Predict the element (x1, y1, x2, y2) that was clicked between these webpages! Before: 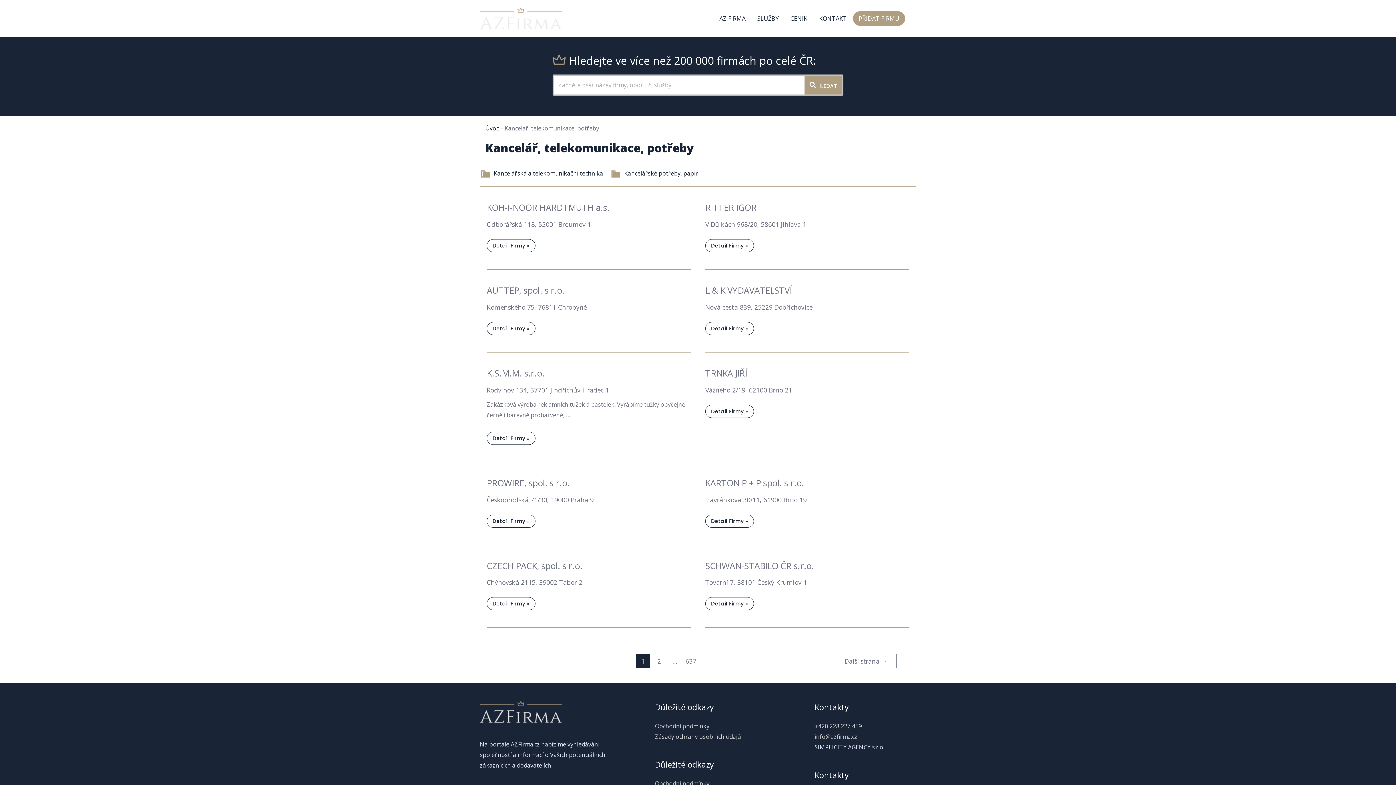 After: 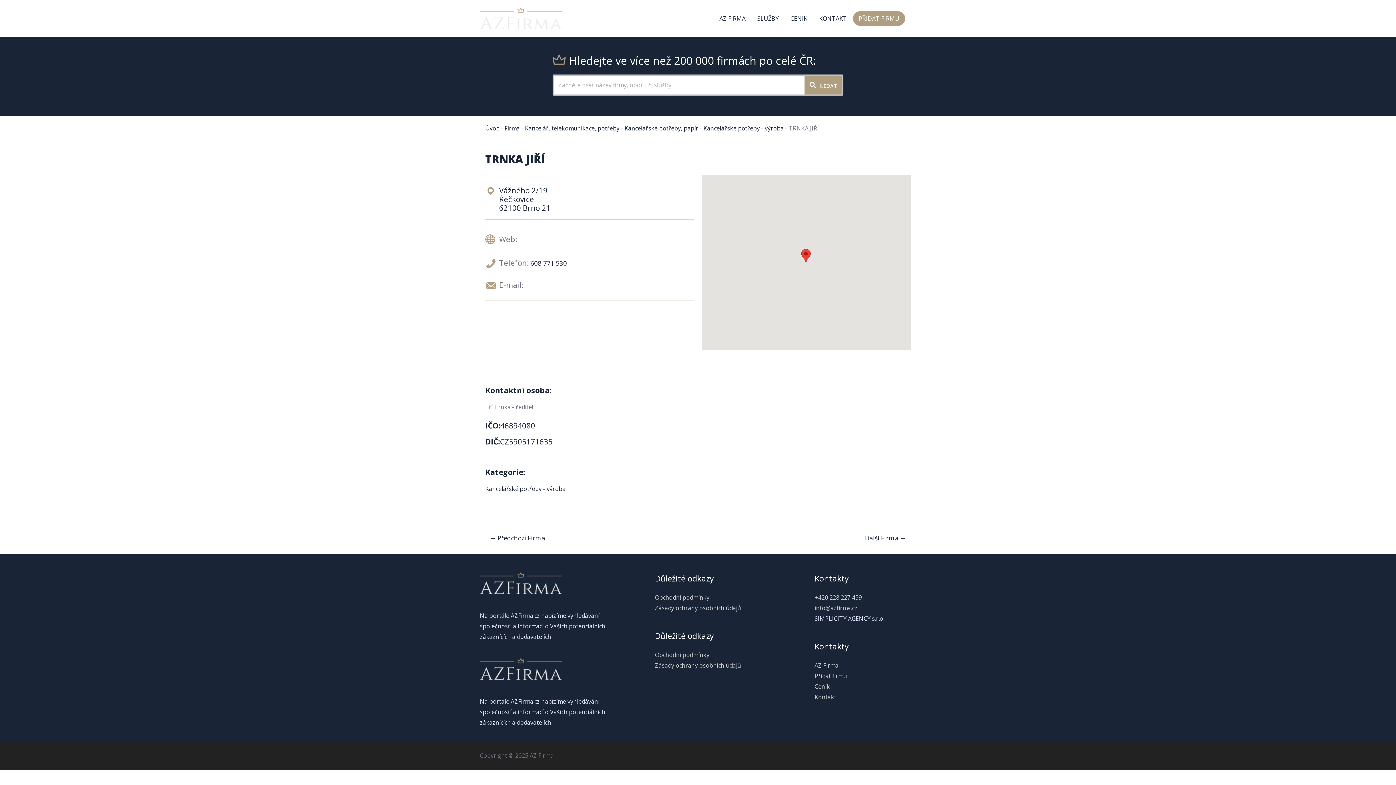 Action: label: TRNKA JIŘÍ
Detail Firmy » bbox: (705, 404, 754, 418)